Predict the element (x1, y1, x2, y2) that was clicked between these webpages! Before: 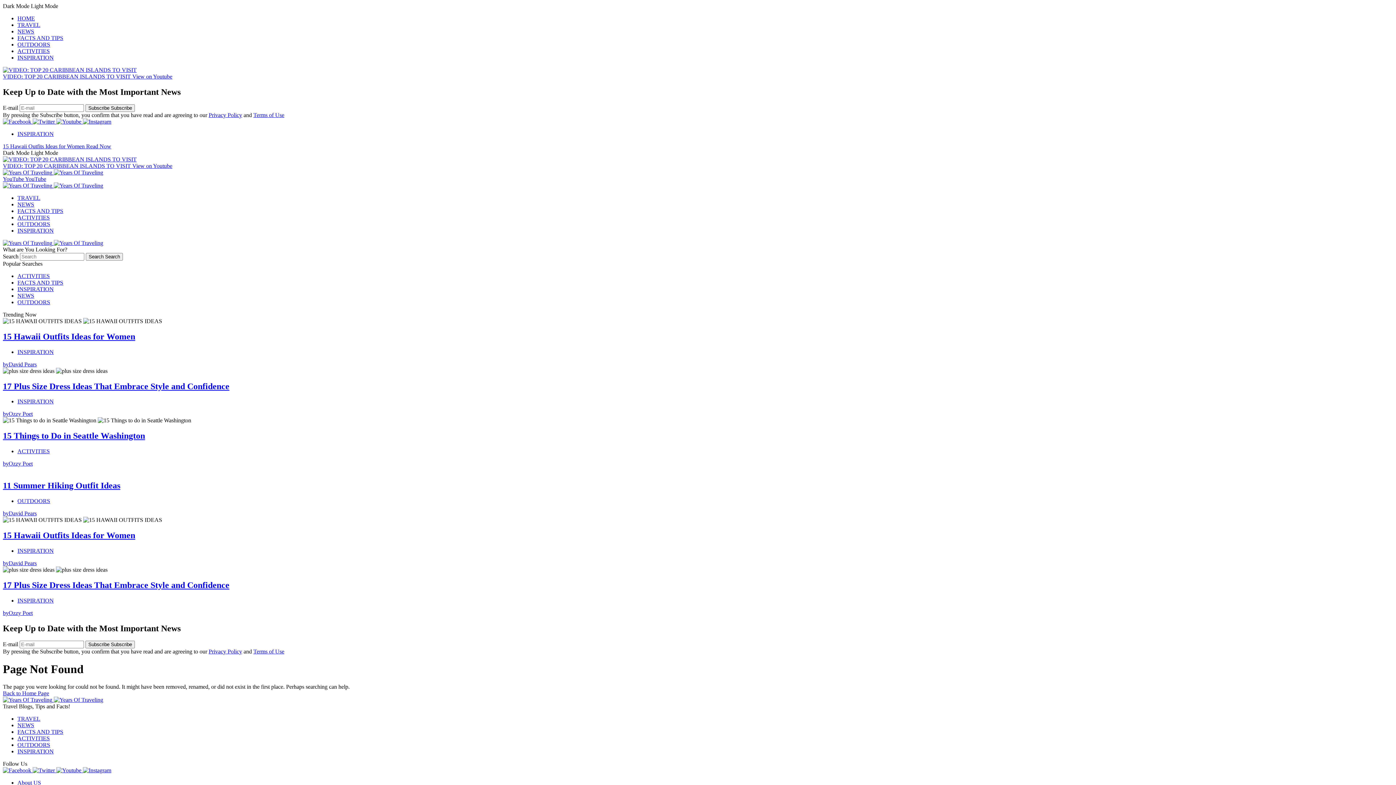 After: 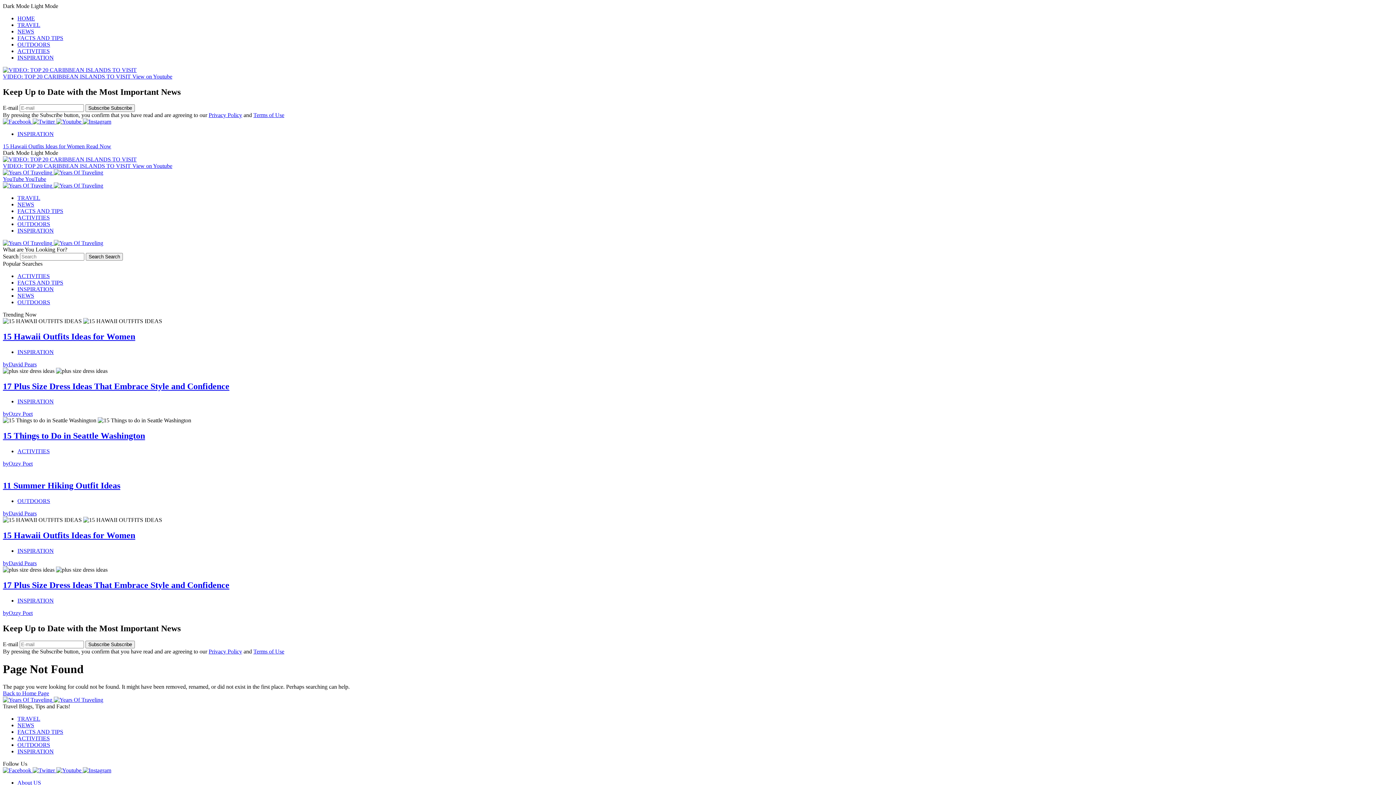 Action: bbox: (2, 162, 132, 169) label: VIDEO: TOP 20 CARIBBEAN ISLANDS TO VISIT 